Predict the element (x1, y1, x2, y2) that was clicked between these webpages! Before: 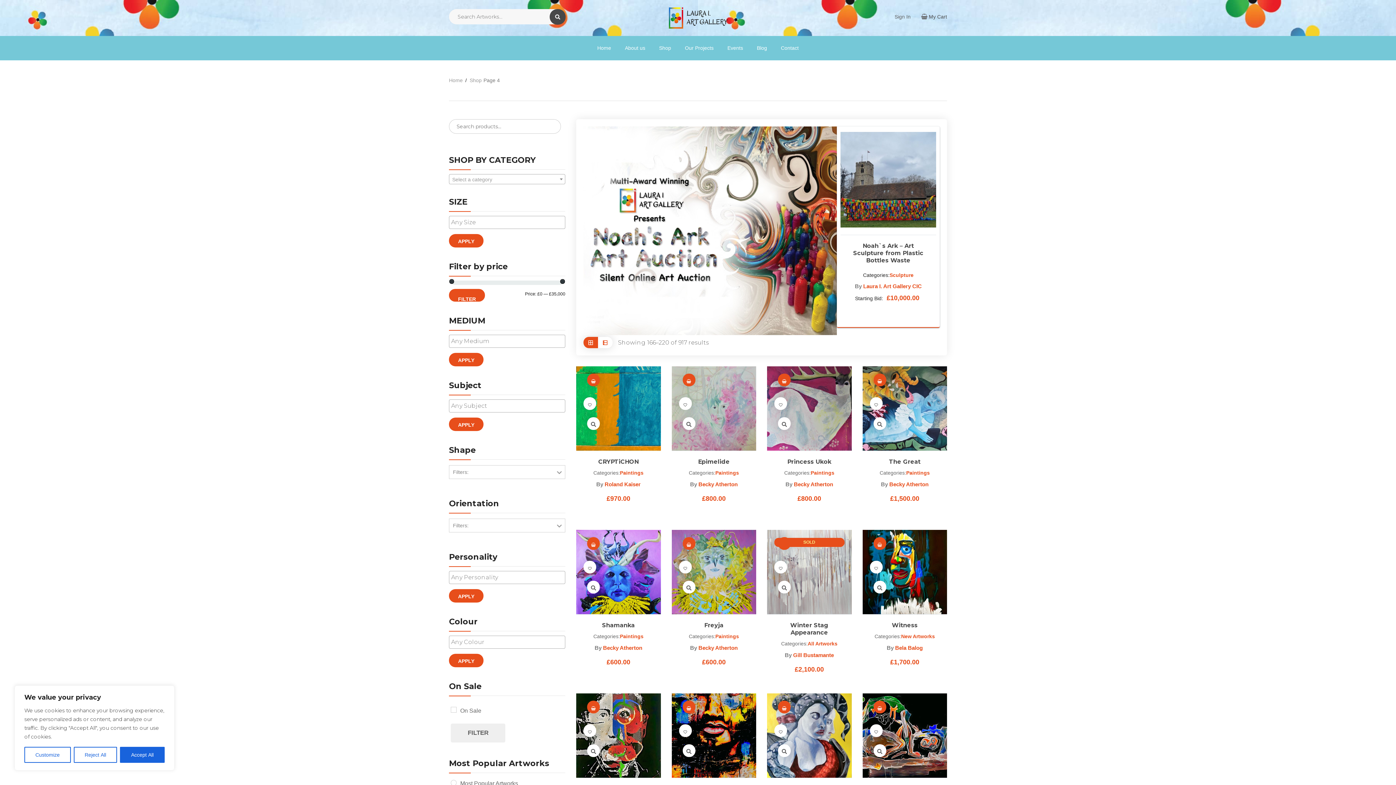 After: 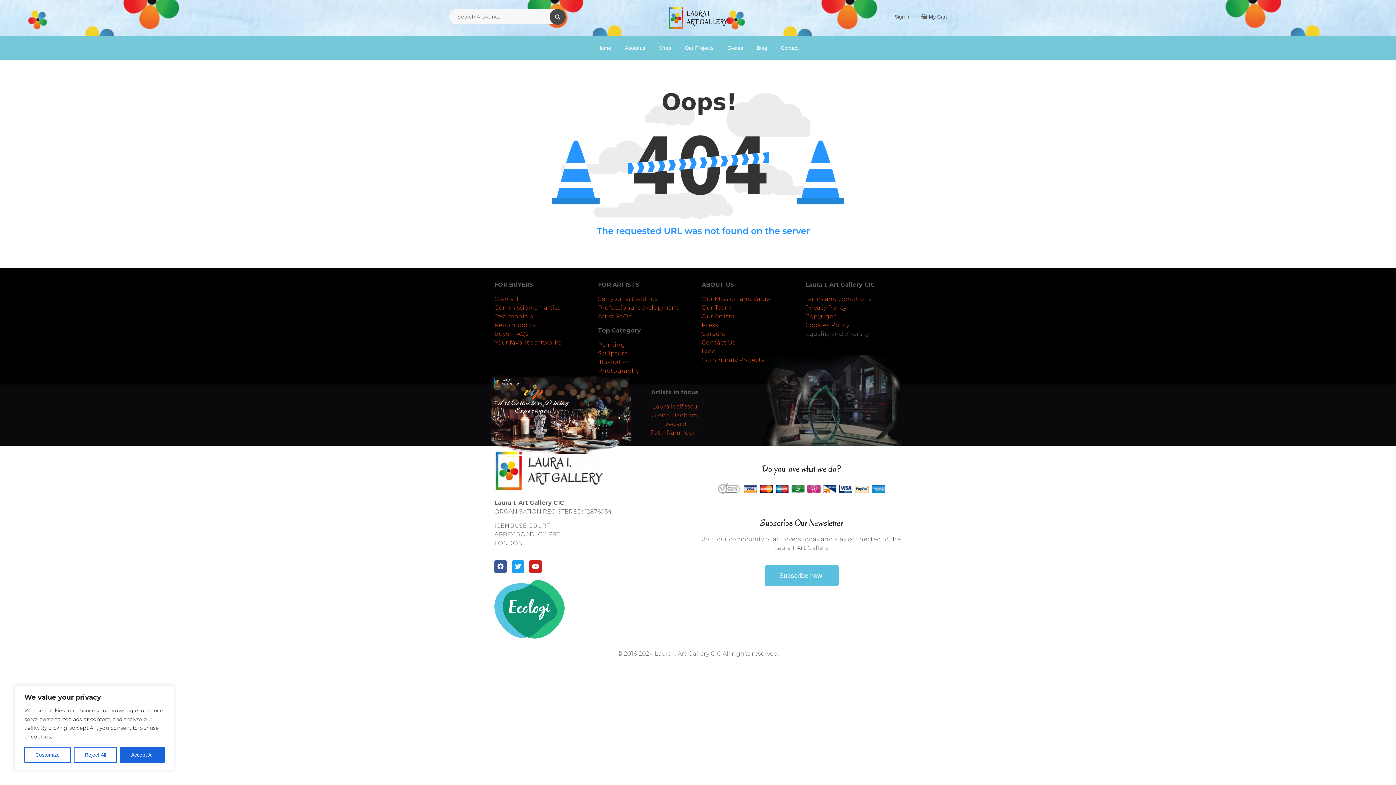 Action: bbox: (840, 131, 936, 227)